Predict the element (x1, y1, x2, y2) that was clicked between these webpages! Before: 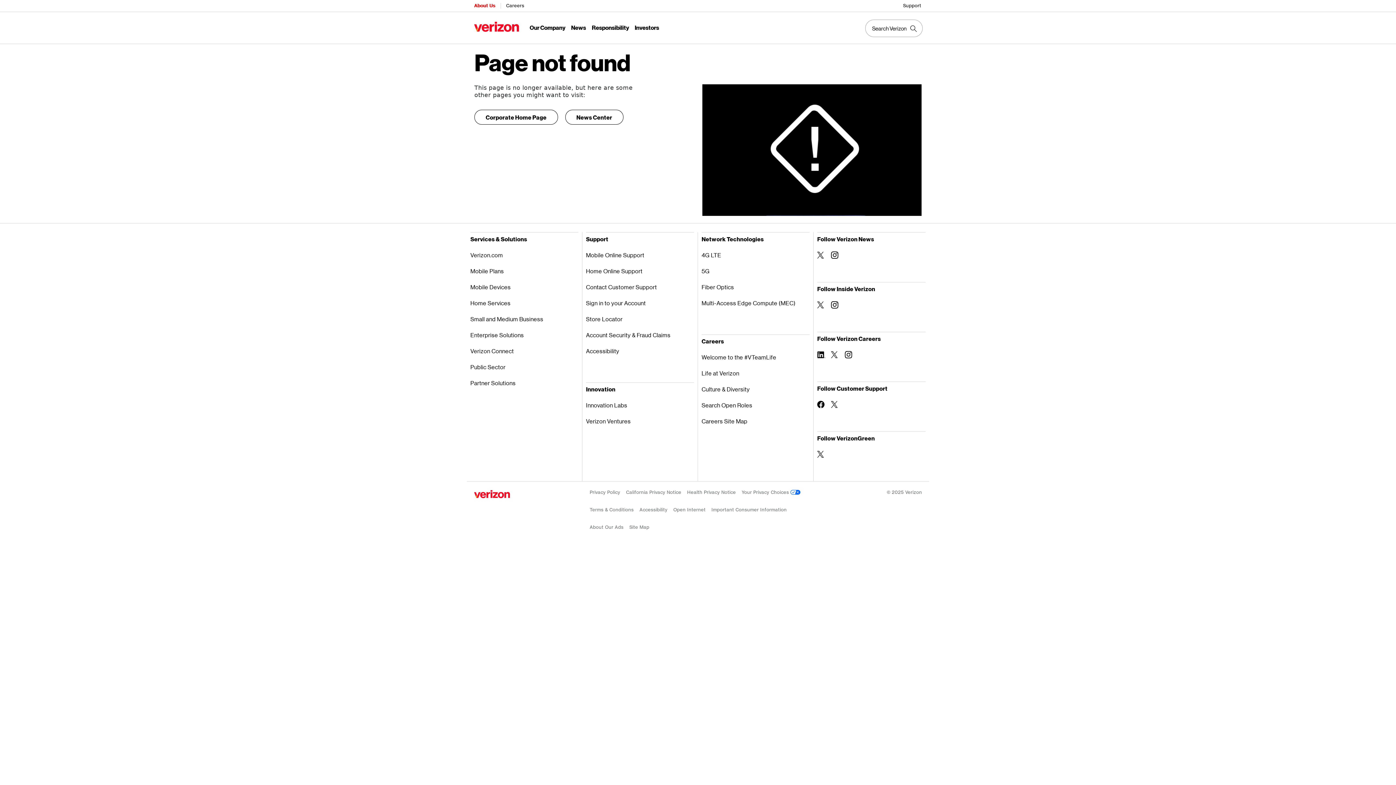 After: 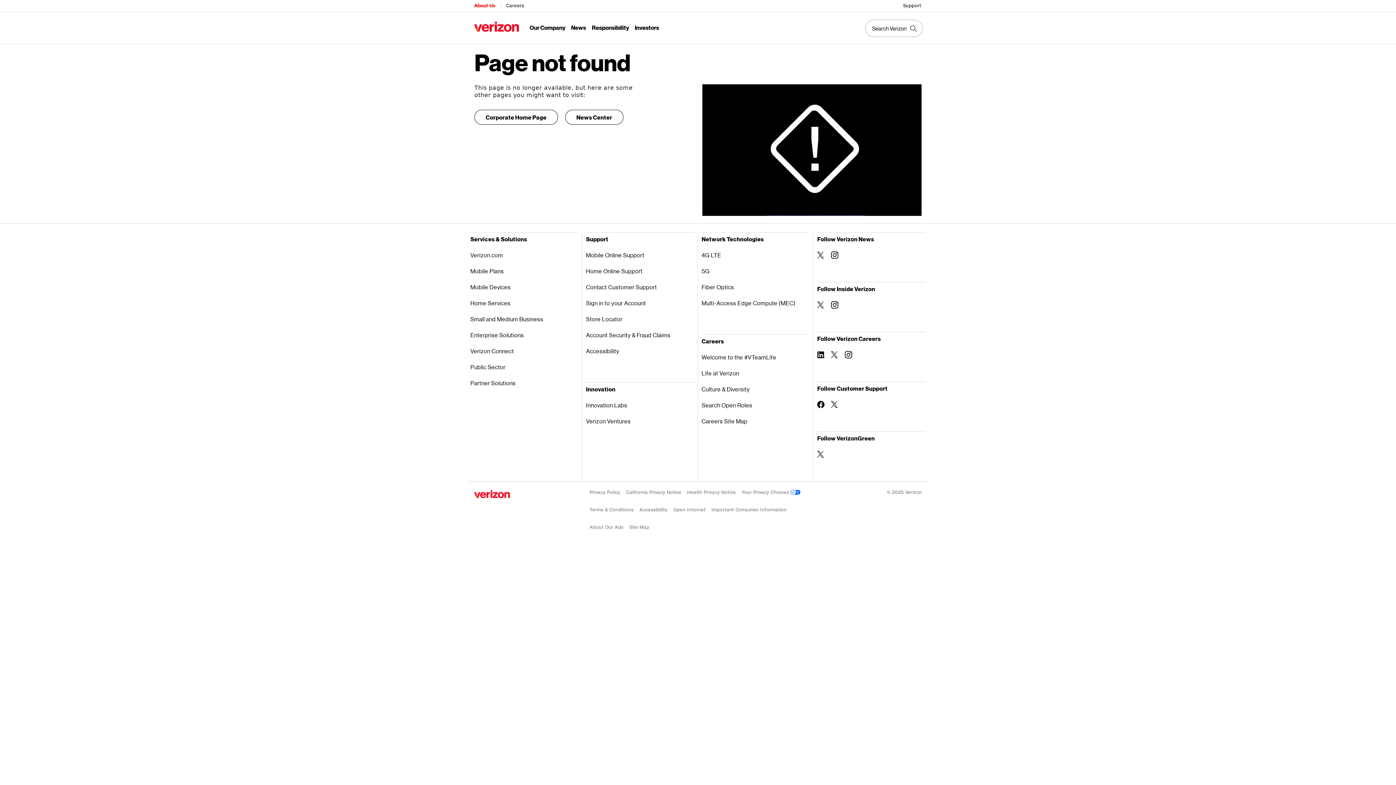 Action: bbox: (586, 343, 694, 359) label: Accessibility